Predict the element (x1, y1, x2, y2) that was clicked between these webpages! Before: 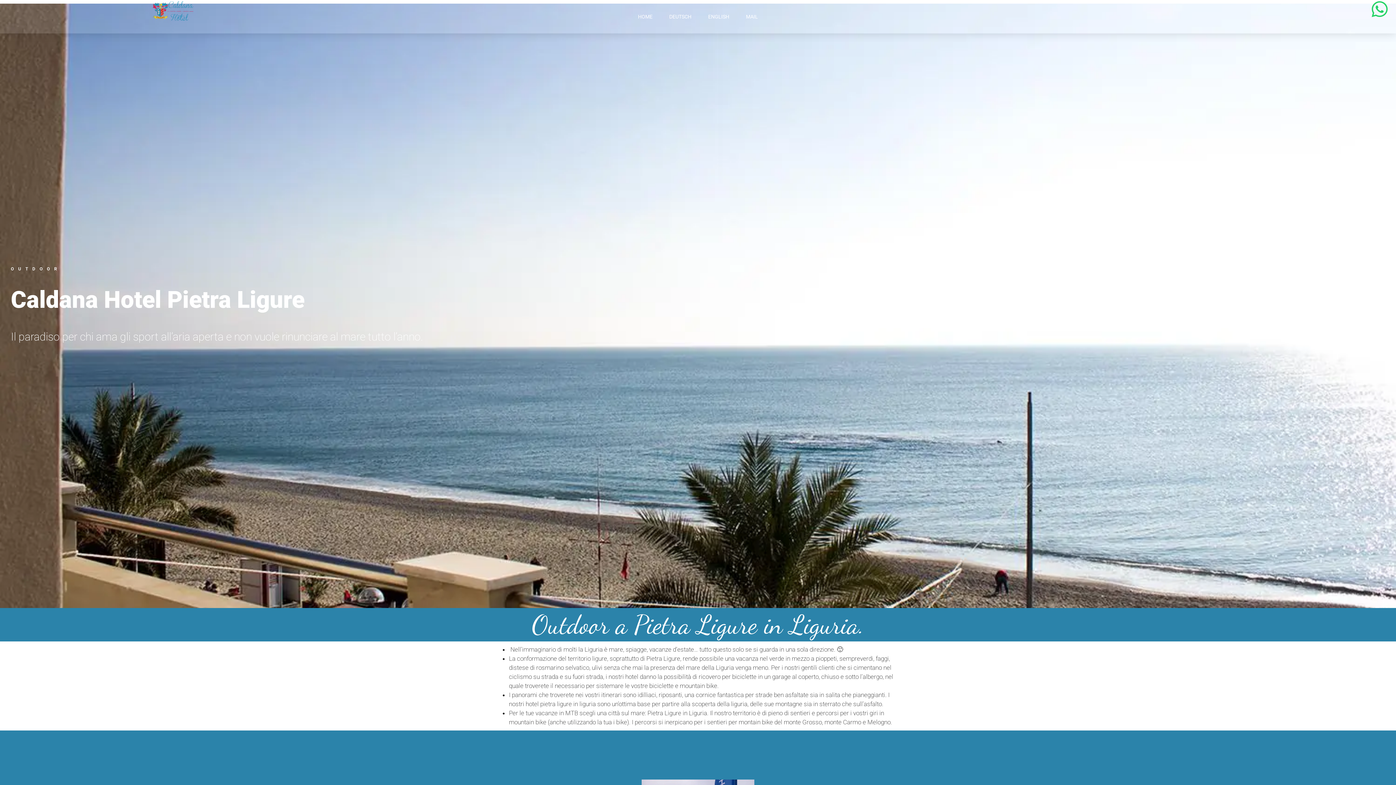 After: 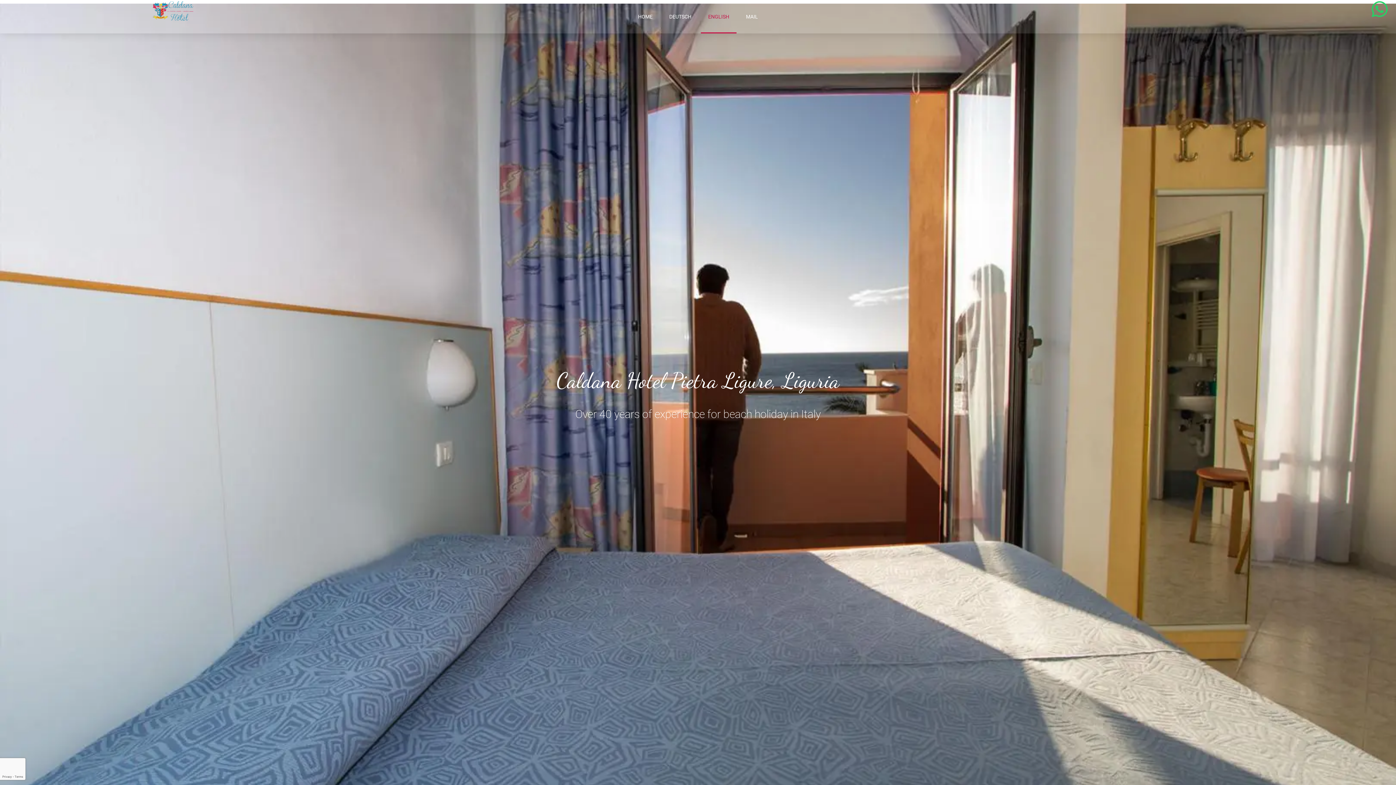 Action: bbox: (701, 0, 736, 33) label: ENGLISH